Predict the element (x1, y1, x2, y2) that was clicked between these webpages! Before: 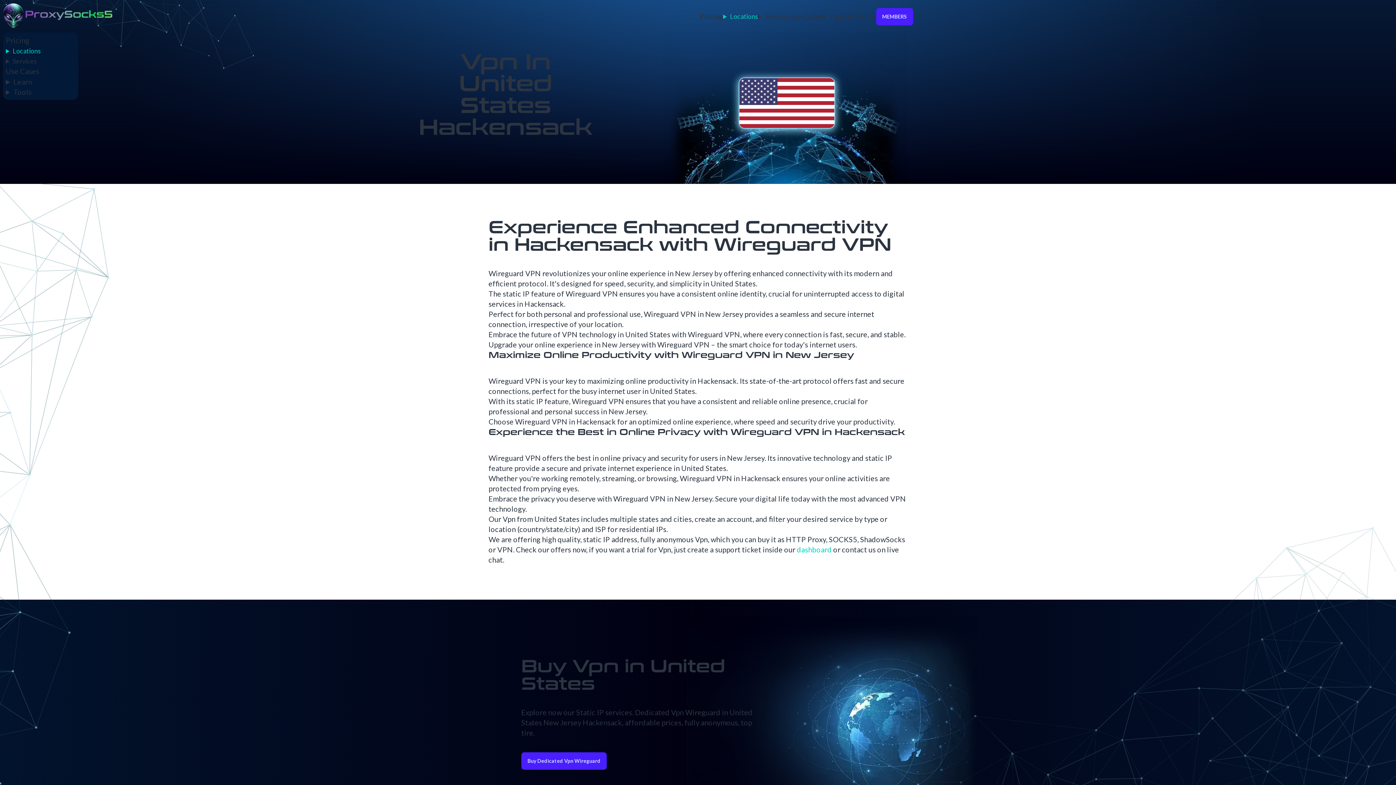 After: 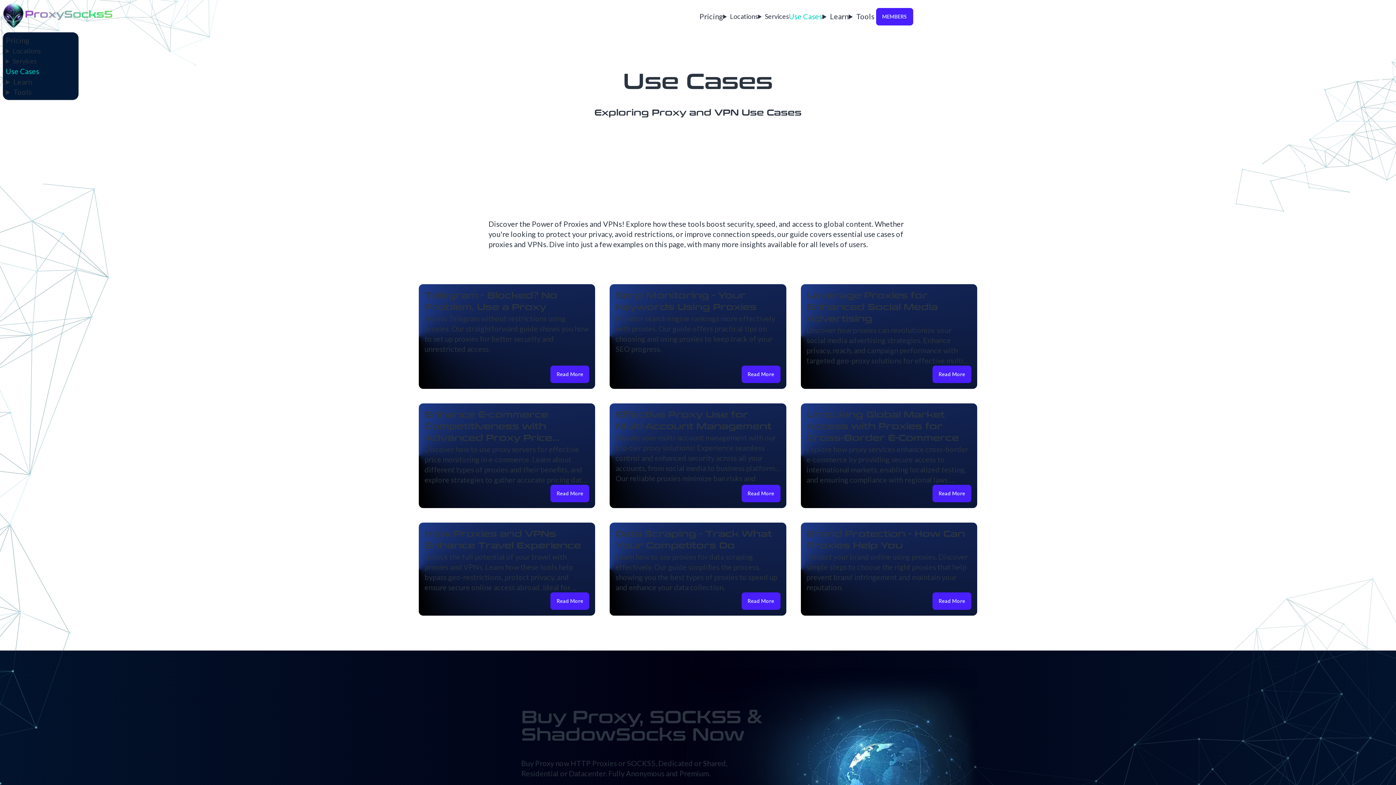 Action: bbox: (789, 12, 822, 20) label: Use Cases